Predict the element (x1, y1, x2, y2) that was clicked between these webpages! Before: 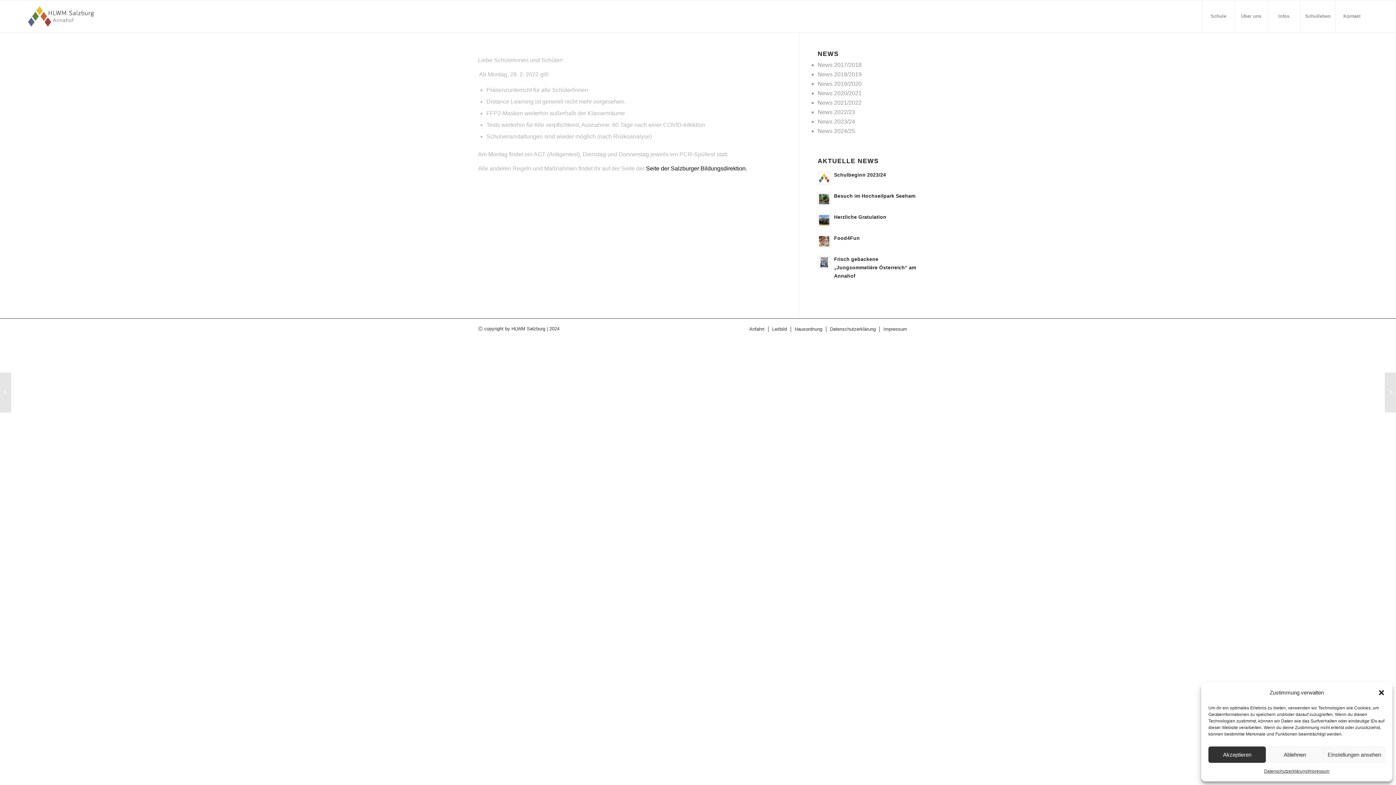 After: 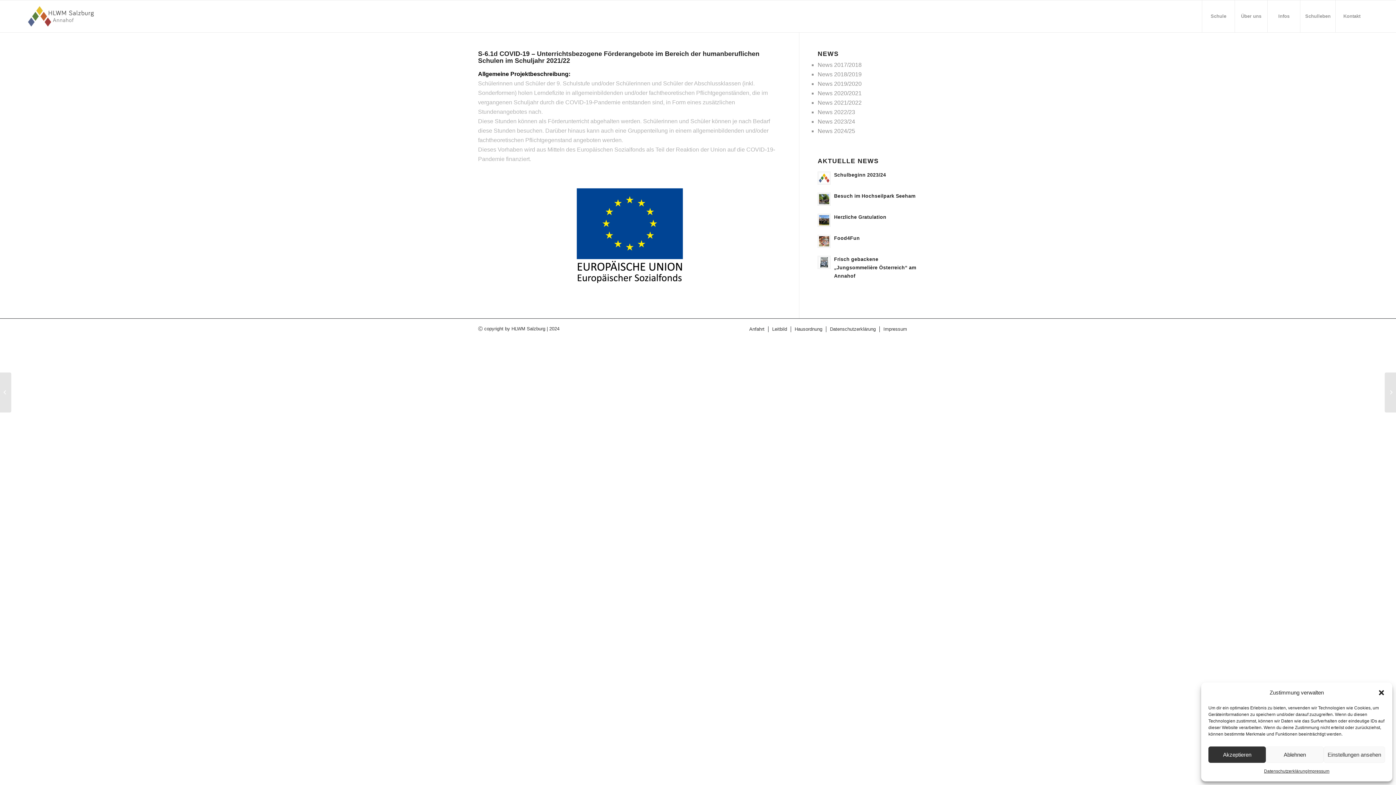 Action: bbox: (0, 372, 11, 412) label: ESF – Unterrichtsbezogene Förderangebote	